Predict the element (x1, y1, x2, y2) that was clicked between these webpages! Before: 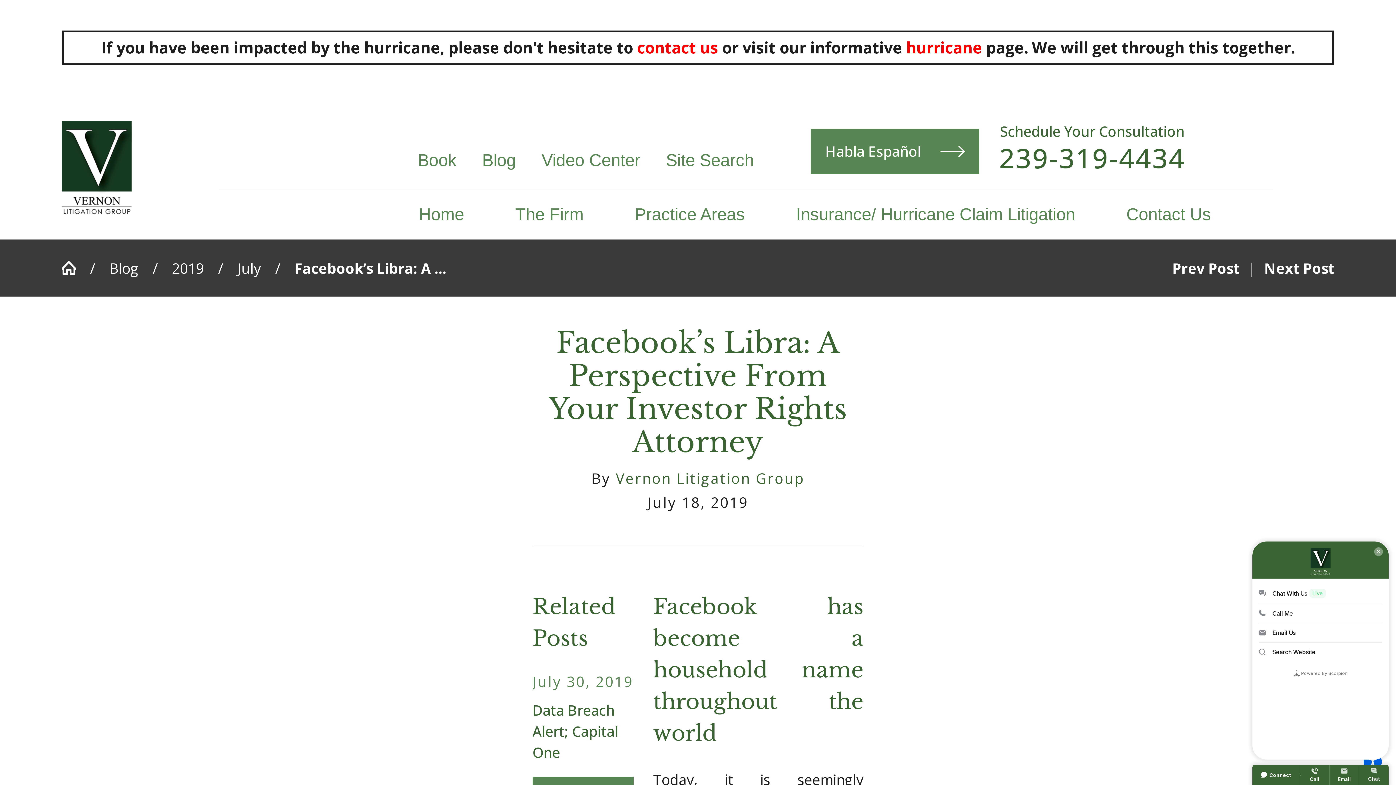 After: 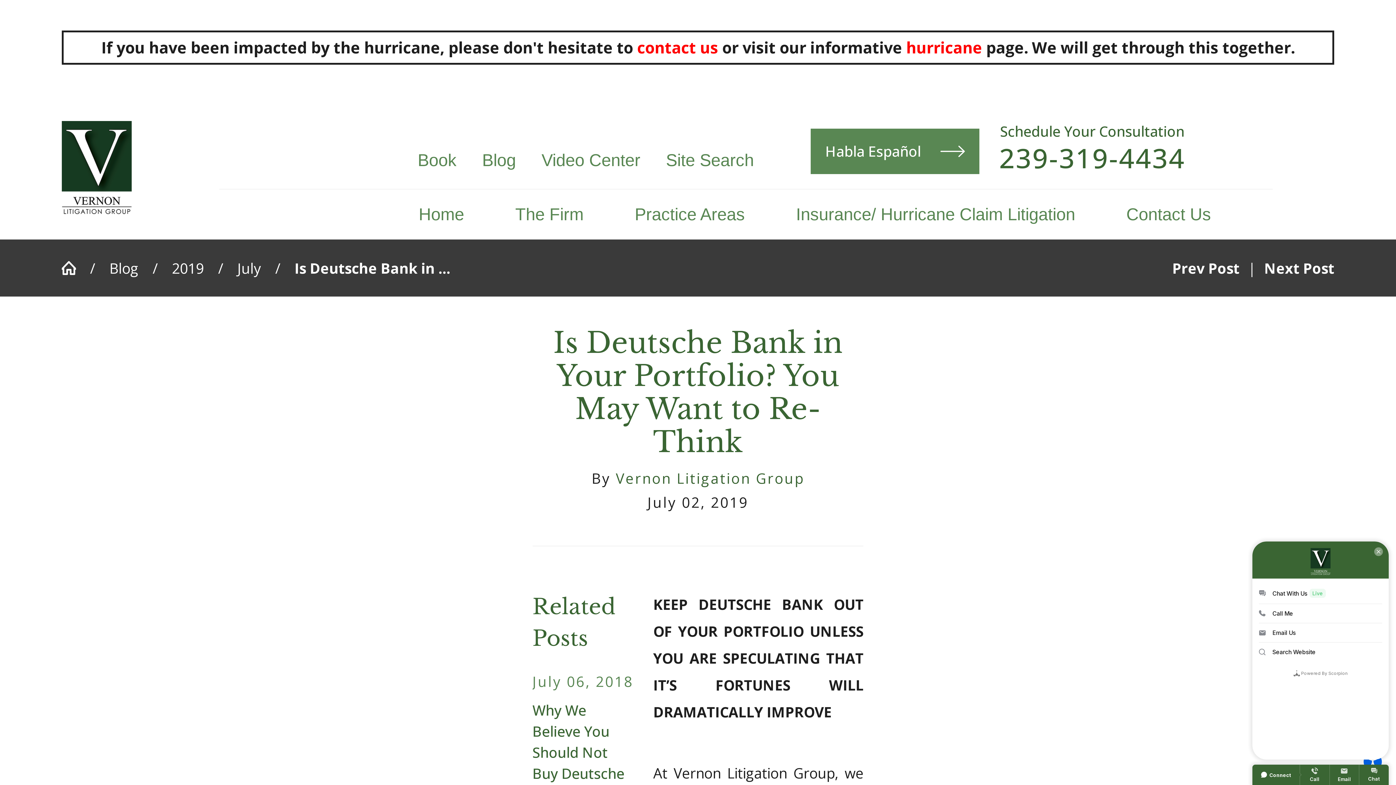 Action: bbox: (1172, 258, 1239, 277) label: Prev Post